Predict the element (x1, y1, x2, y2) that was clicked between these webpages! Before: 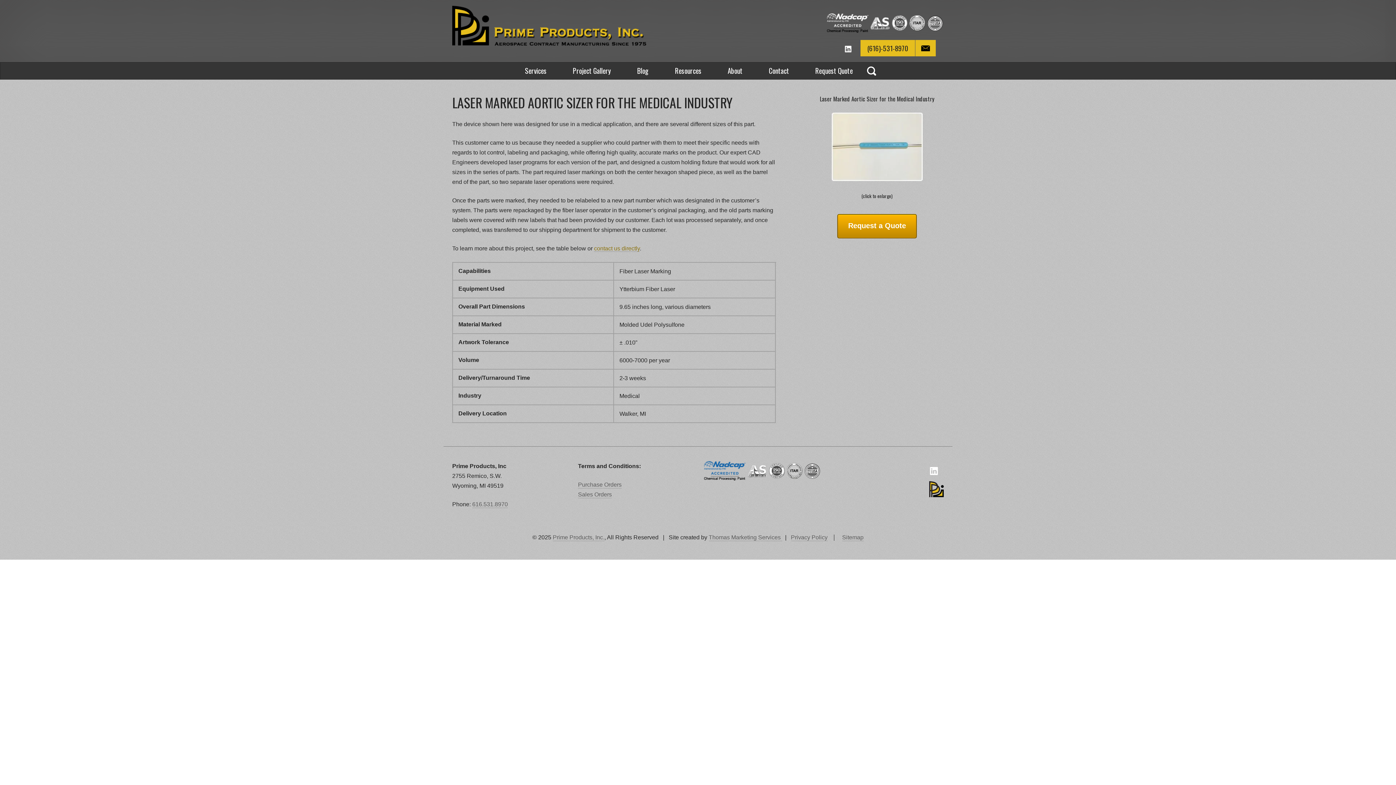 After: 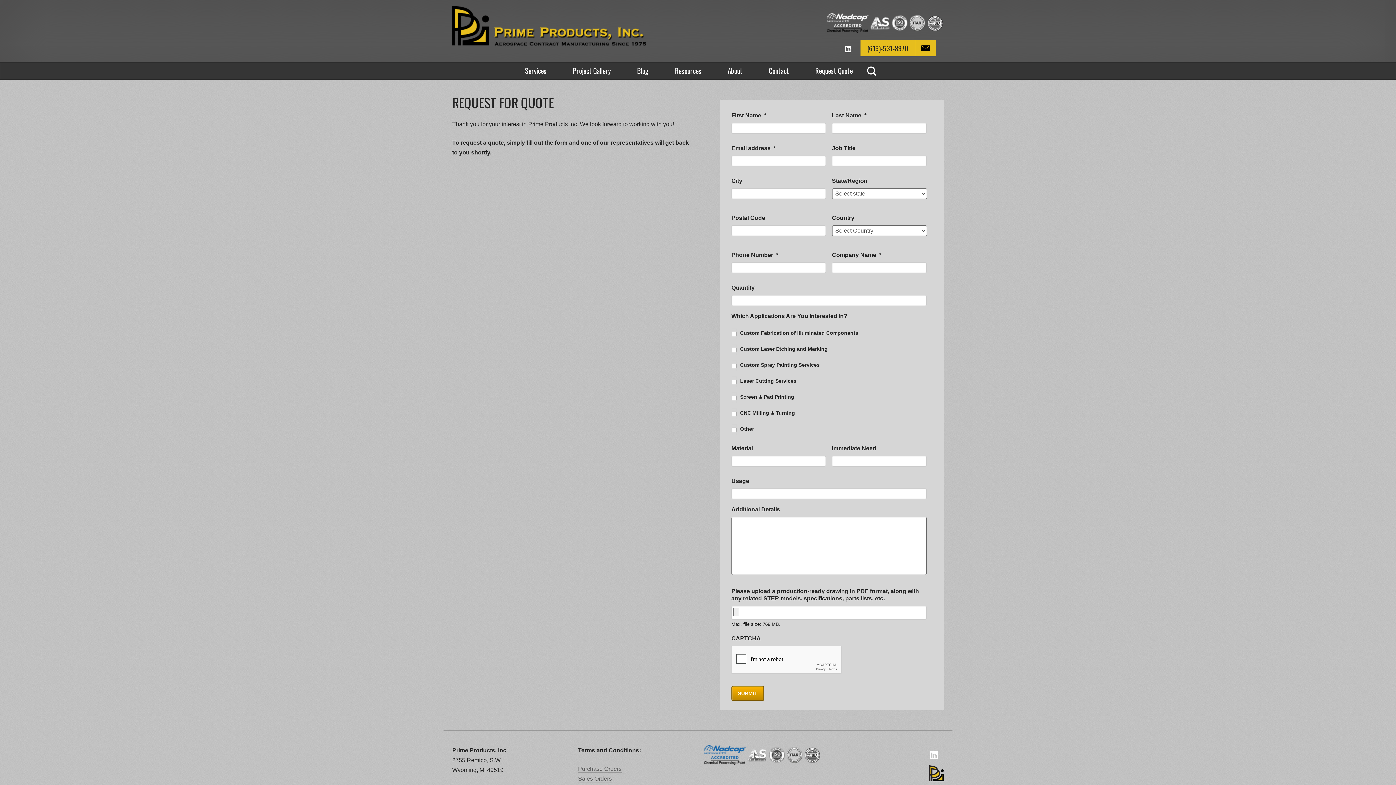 Action: bbox: (837, 214, 917, 238) label: Request a Quote